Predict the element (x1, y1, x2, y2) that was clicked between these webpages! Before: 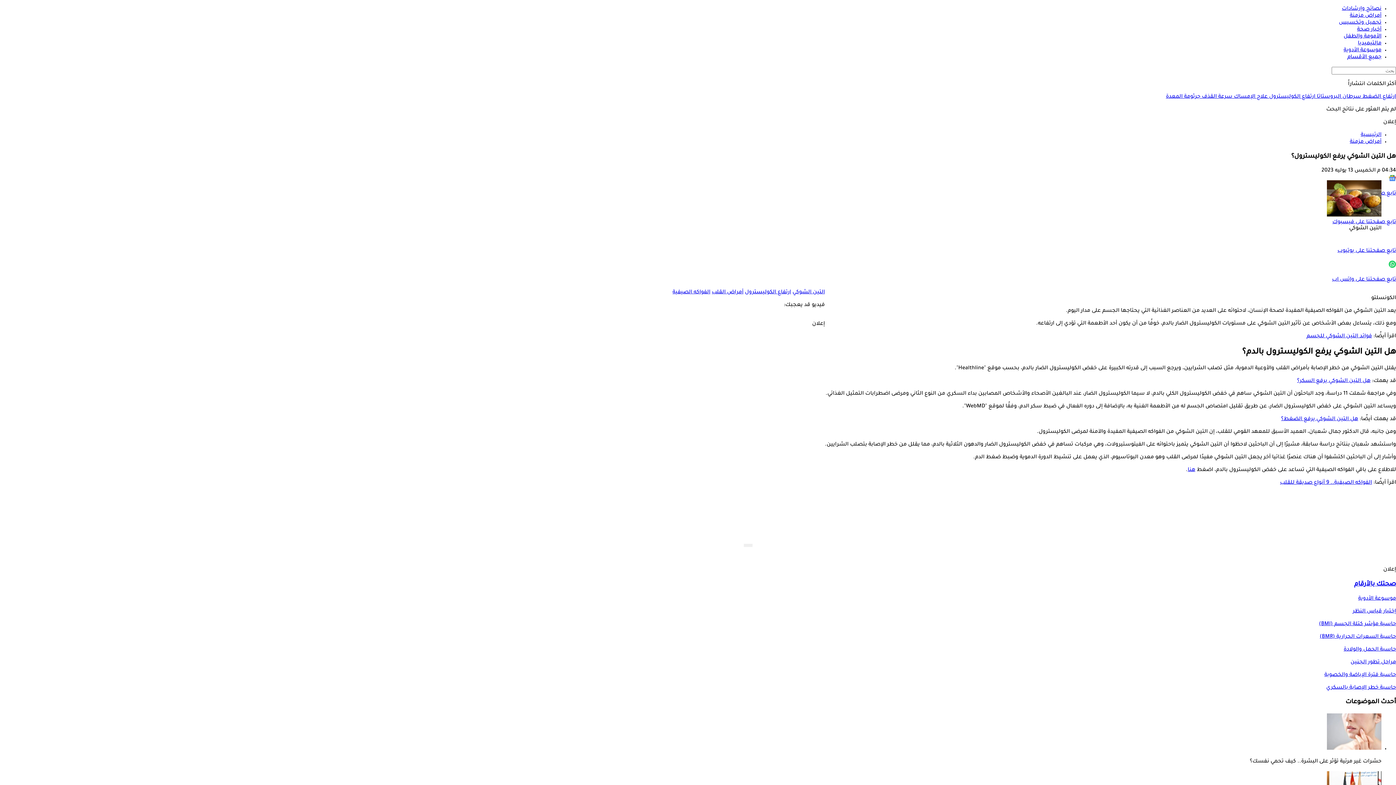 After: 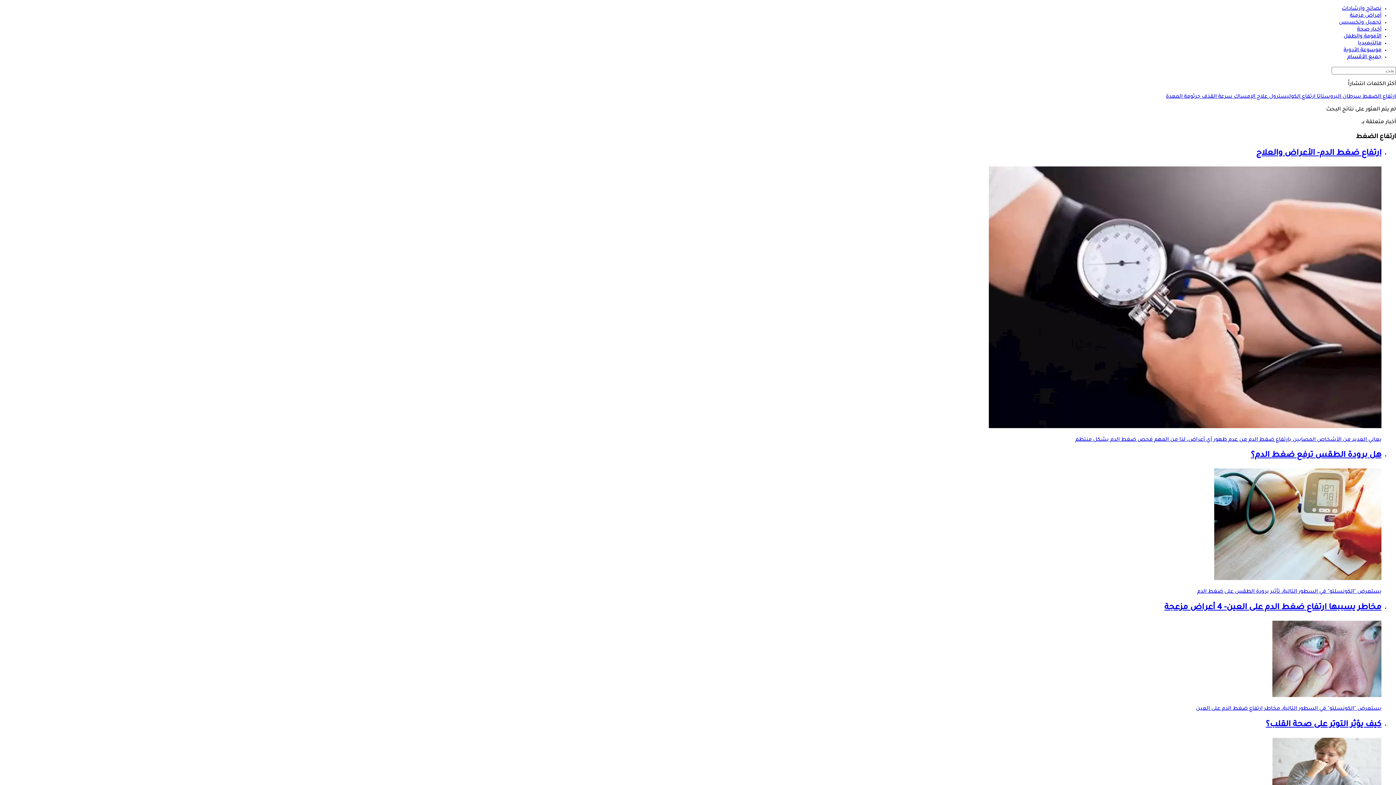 Action: bbox: (1361, 94, 1396, 100) label: ارتفاع الضغط 